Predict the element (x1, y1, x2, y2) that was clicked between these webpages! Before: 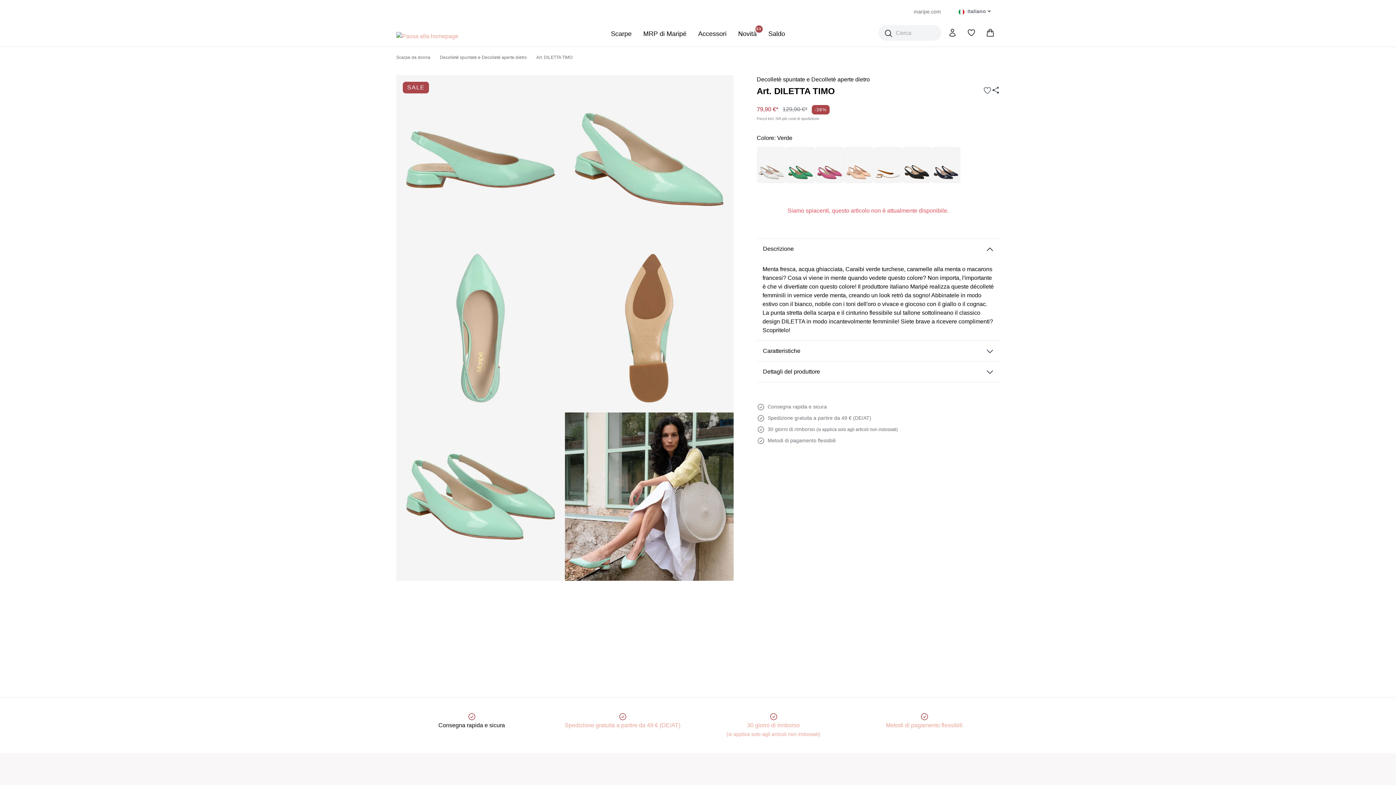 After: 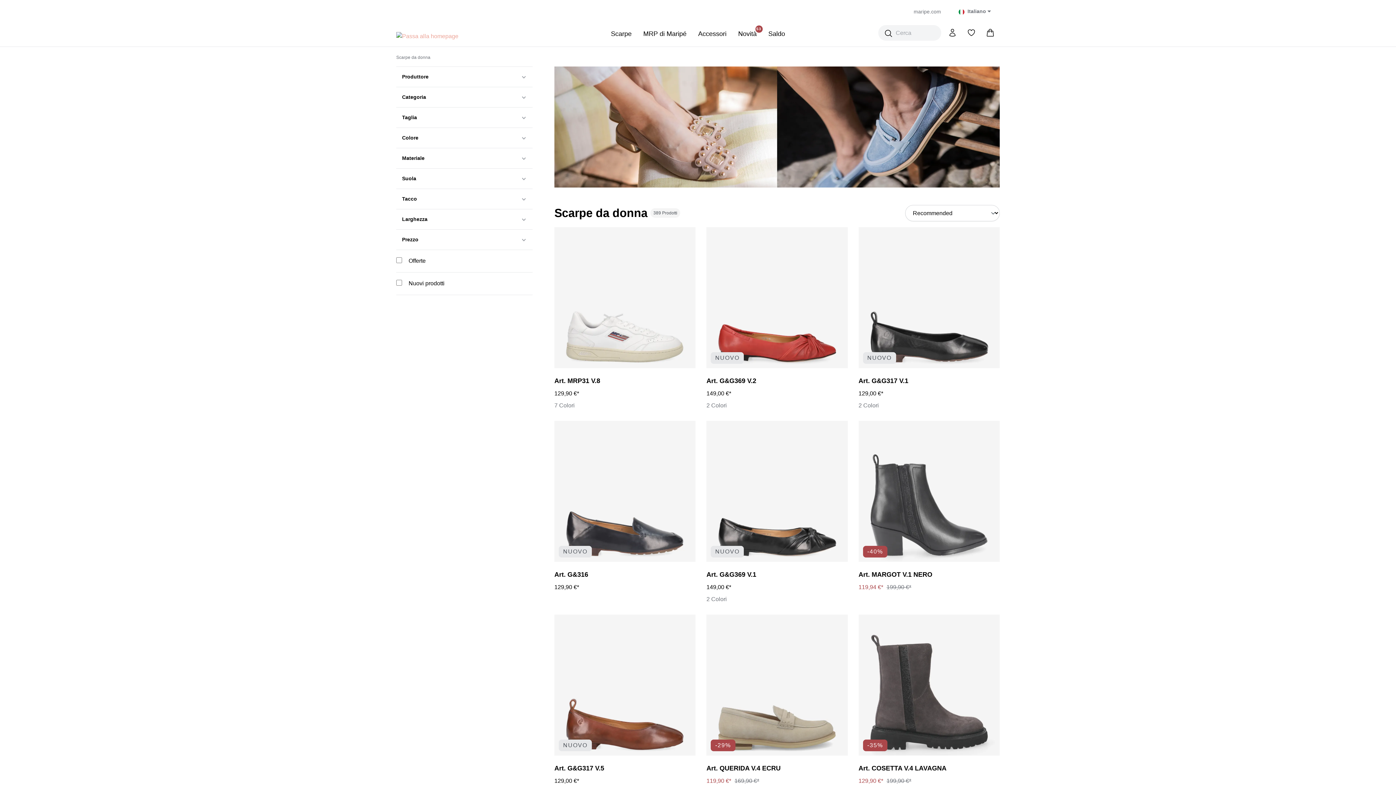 Action: bbox: (611, 26, 643, 40) label: Scarpe